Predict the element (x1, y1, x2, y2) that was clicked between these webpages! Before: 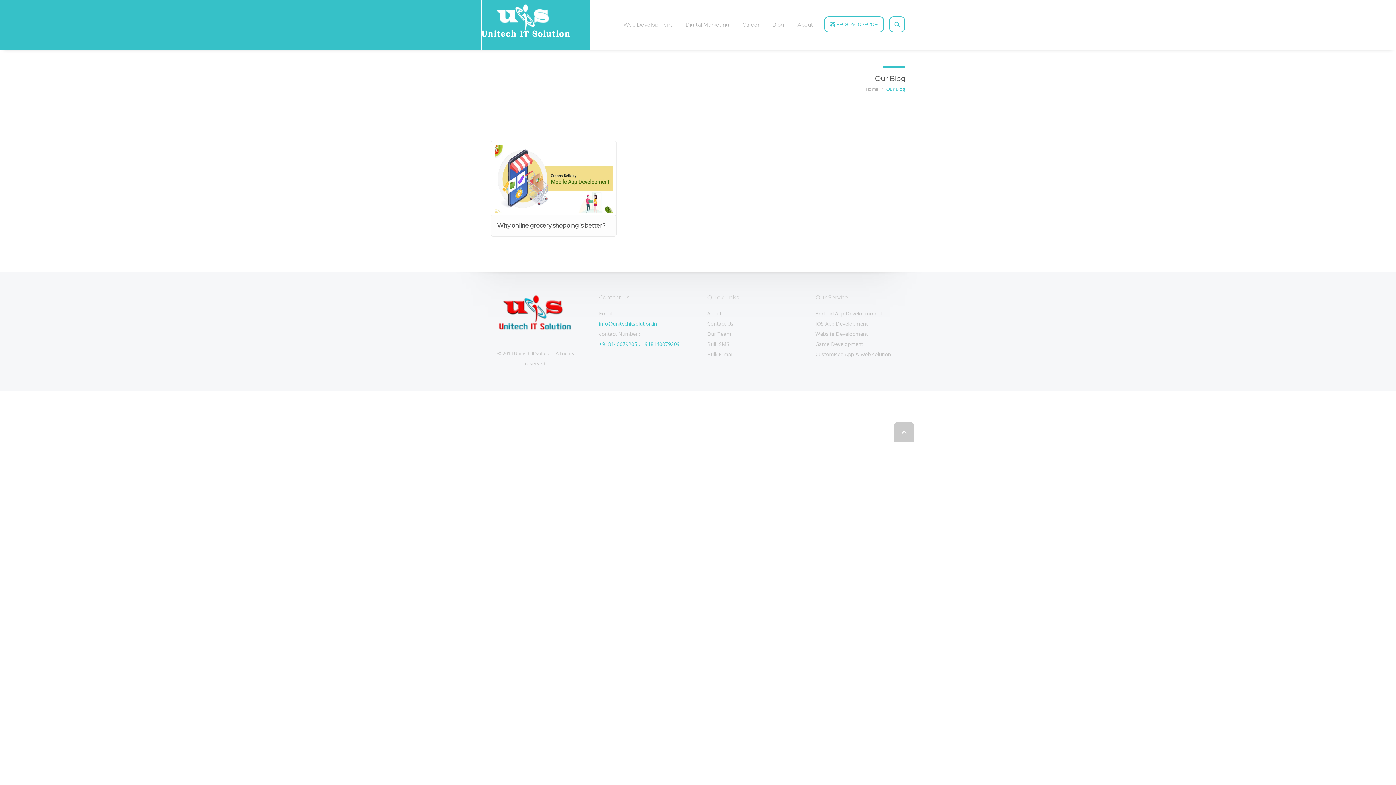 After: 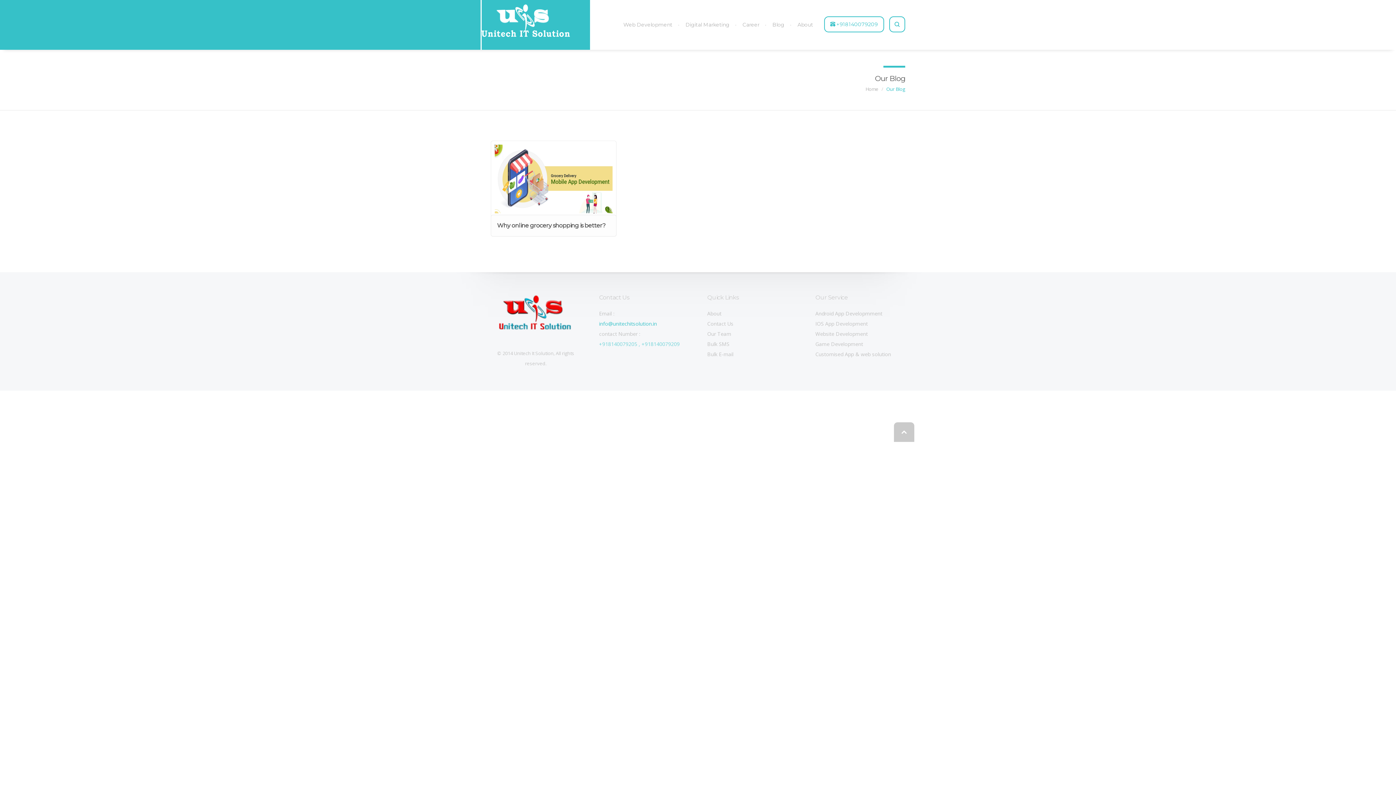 Action: bbox: (599, 340, 679, 347) label: +918140079205 , +918140079209